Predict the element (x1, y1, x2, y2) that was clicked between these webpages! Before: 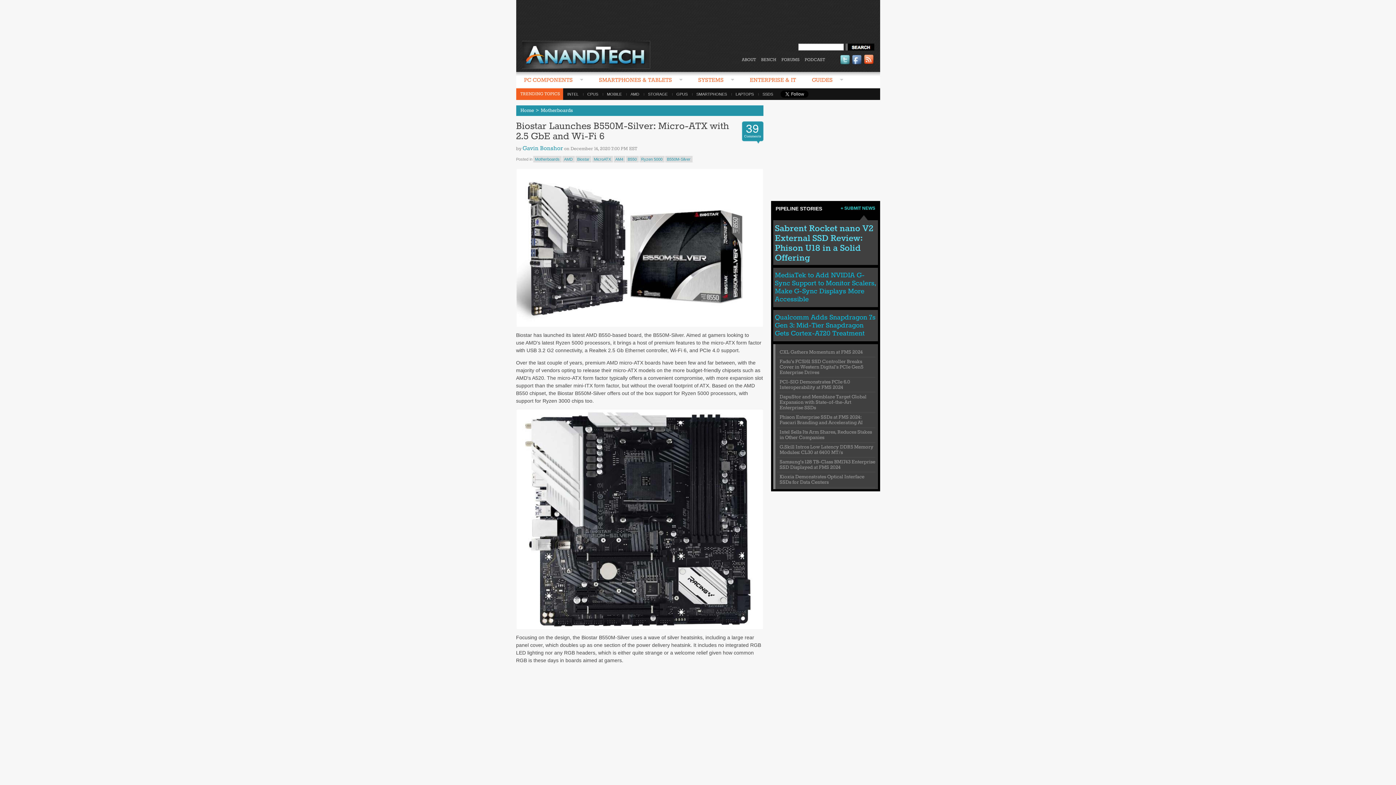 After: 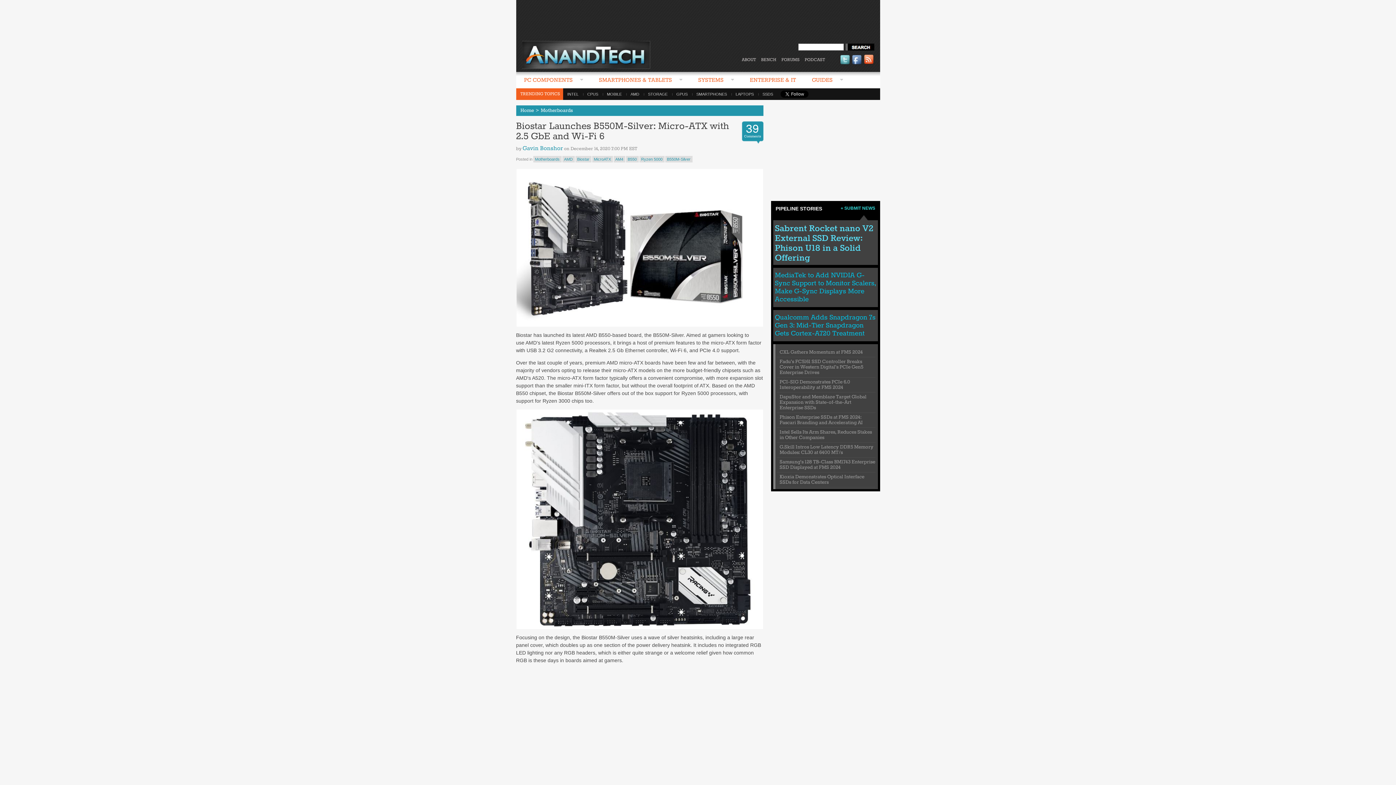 Action: bbox: (840, 206, 875, 210) label: + SUBMIT NEWS